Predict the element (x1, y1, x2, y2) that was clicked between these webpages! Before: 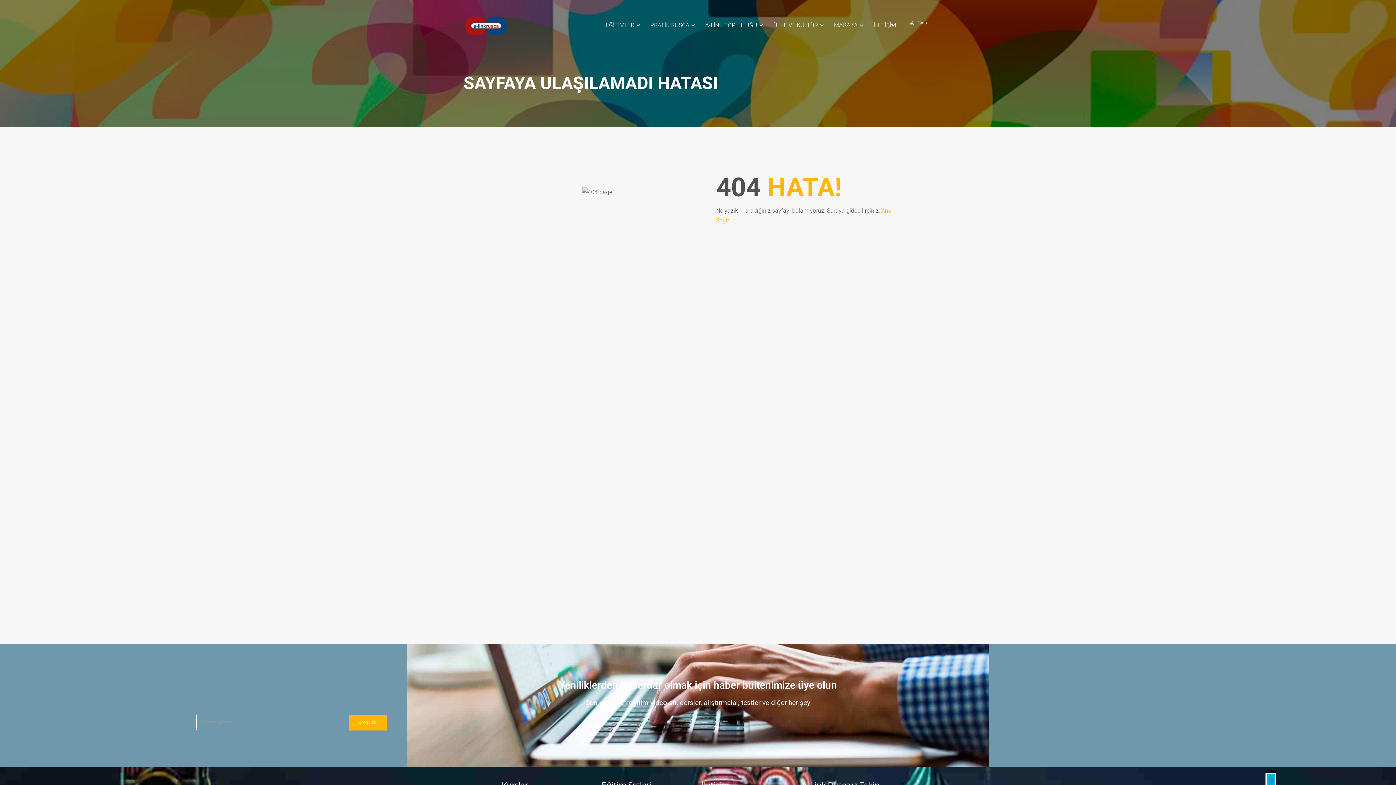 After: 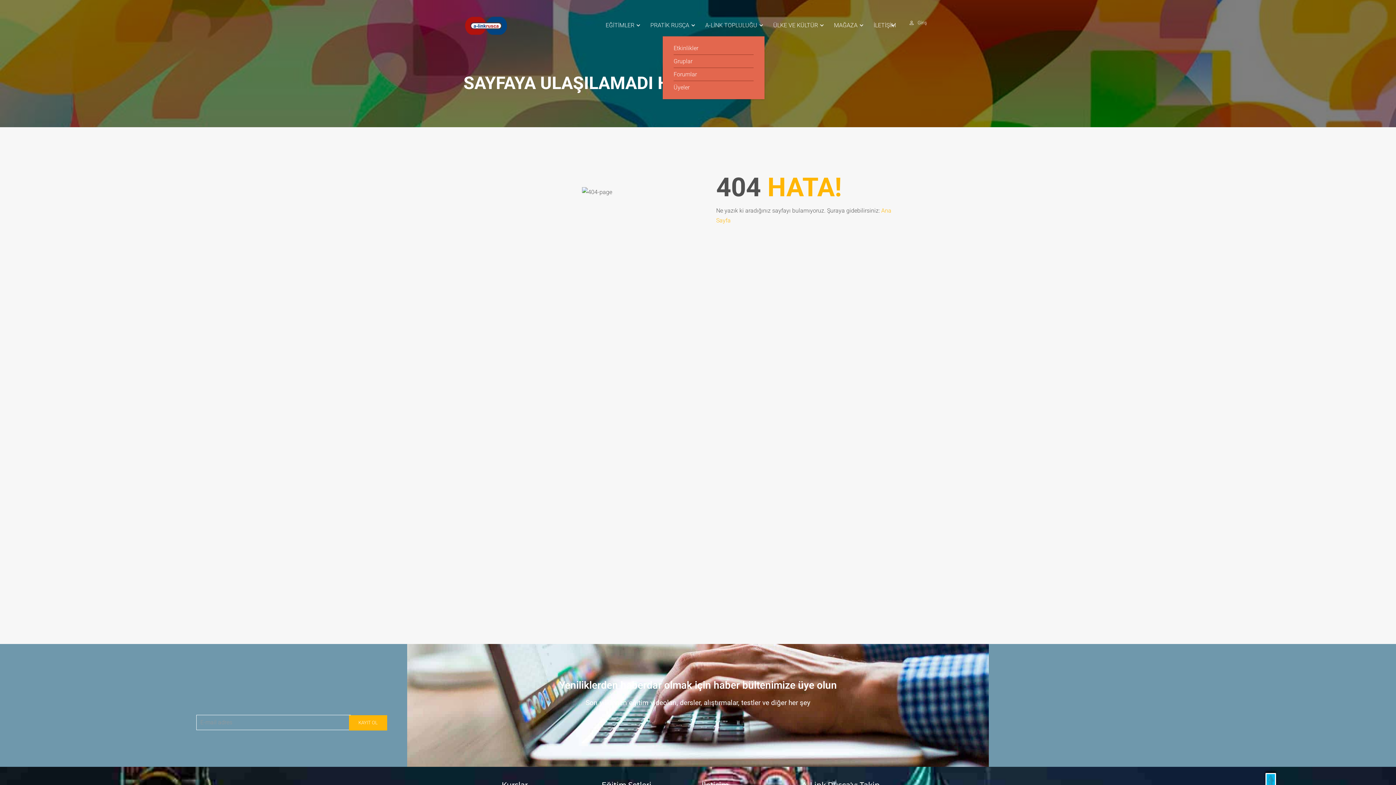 Action: label: A-LİNK TOPLULUĞU bbox: (698, 14, 764, 36)